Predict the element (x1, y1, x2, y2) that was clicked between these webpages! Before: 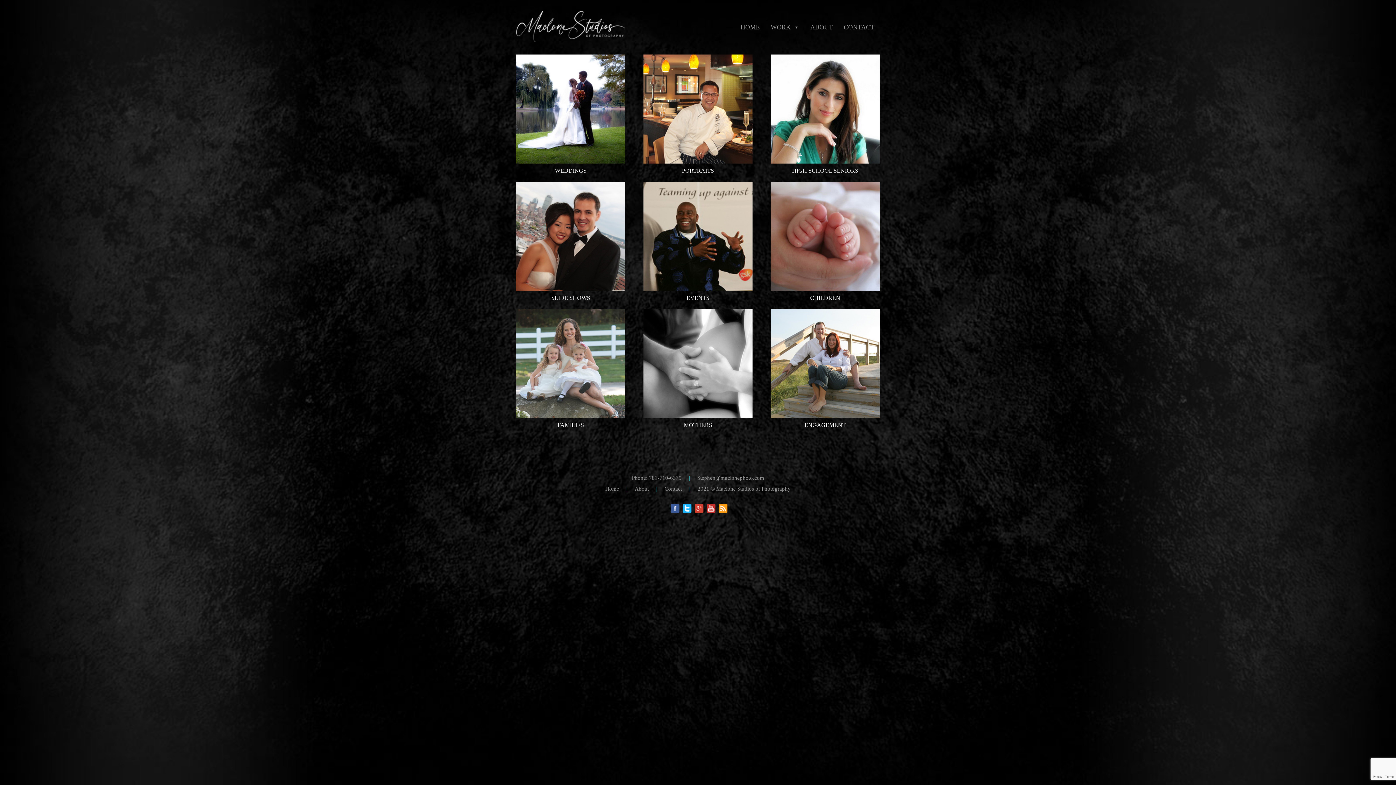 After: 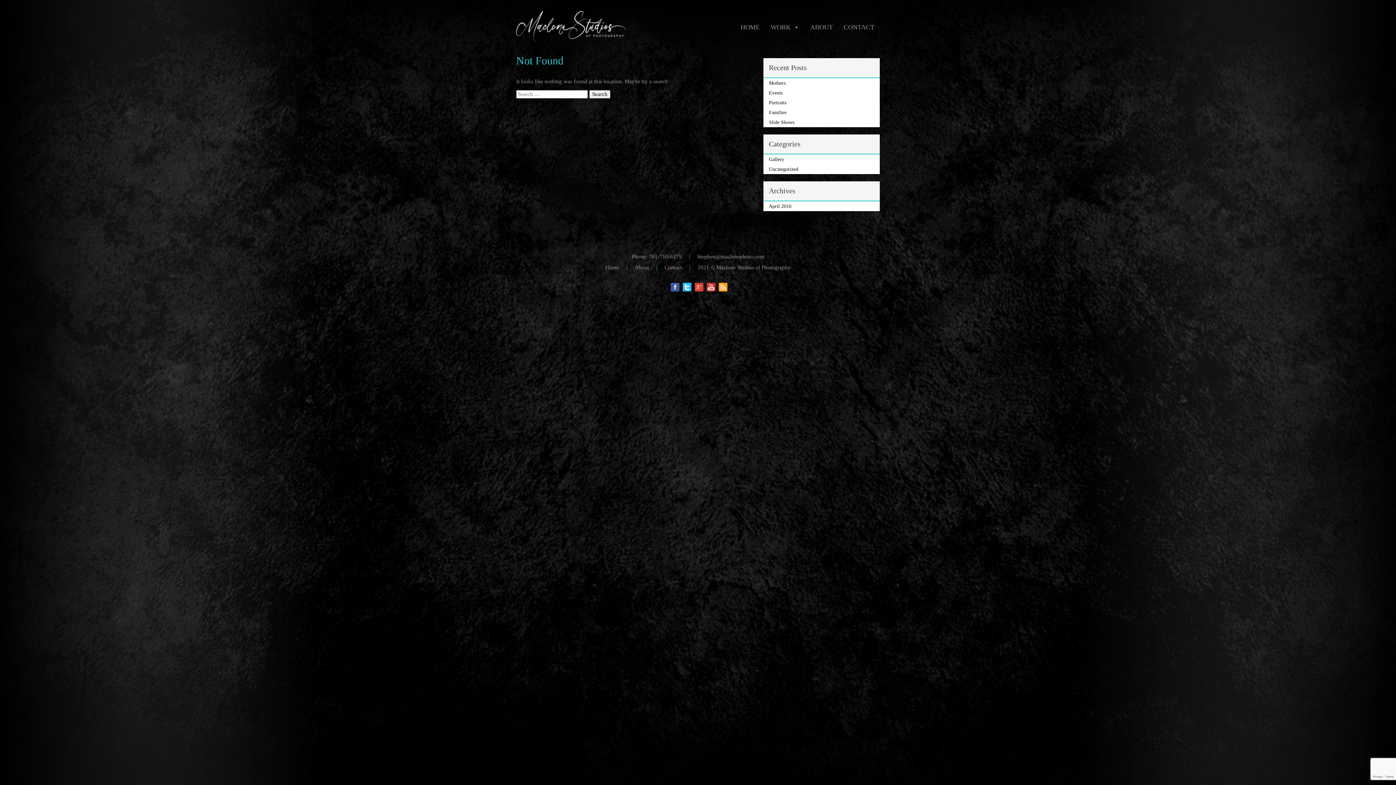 Action: label: About bbox: (634, 483, 649, 494)